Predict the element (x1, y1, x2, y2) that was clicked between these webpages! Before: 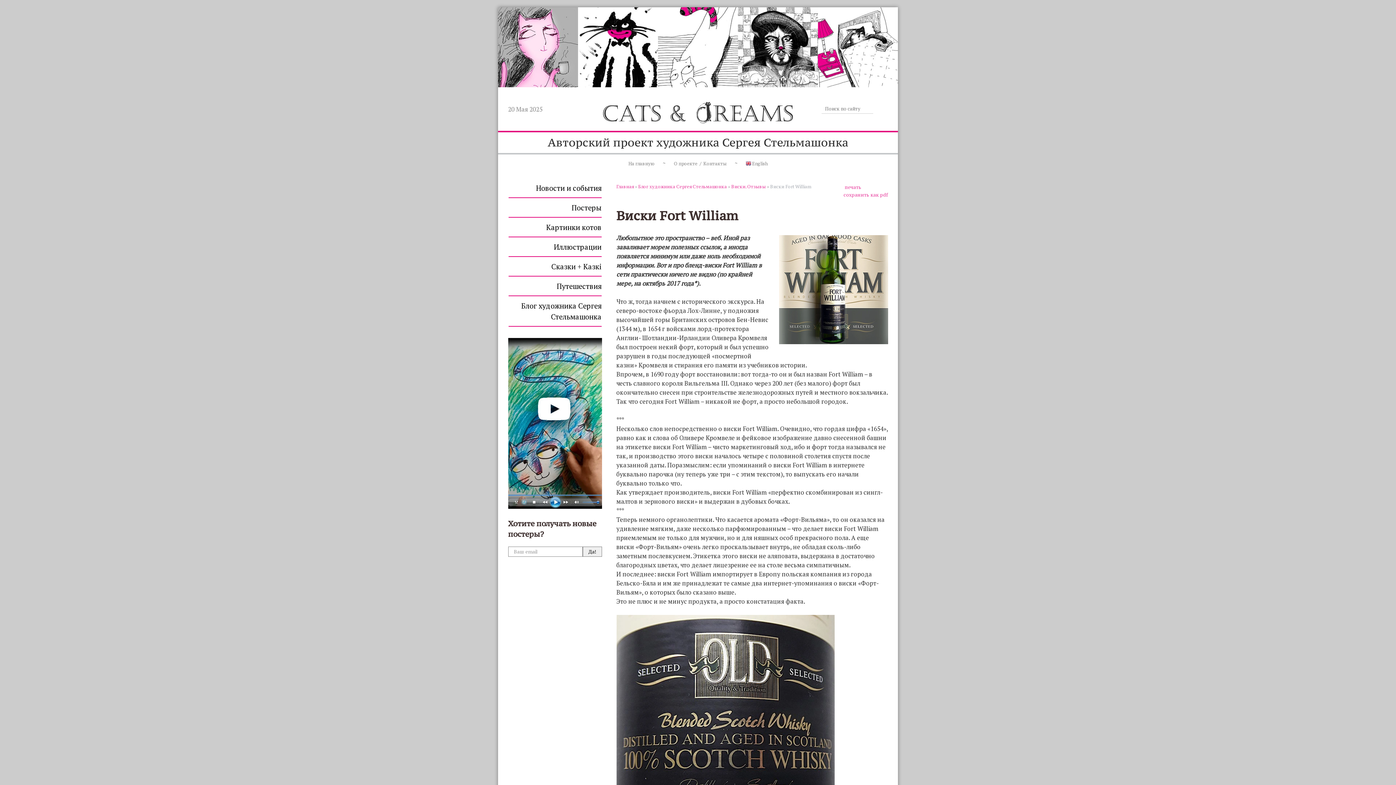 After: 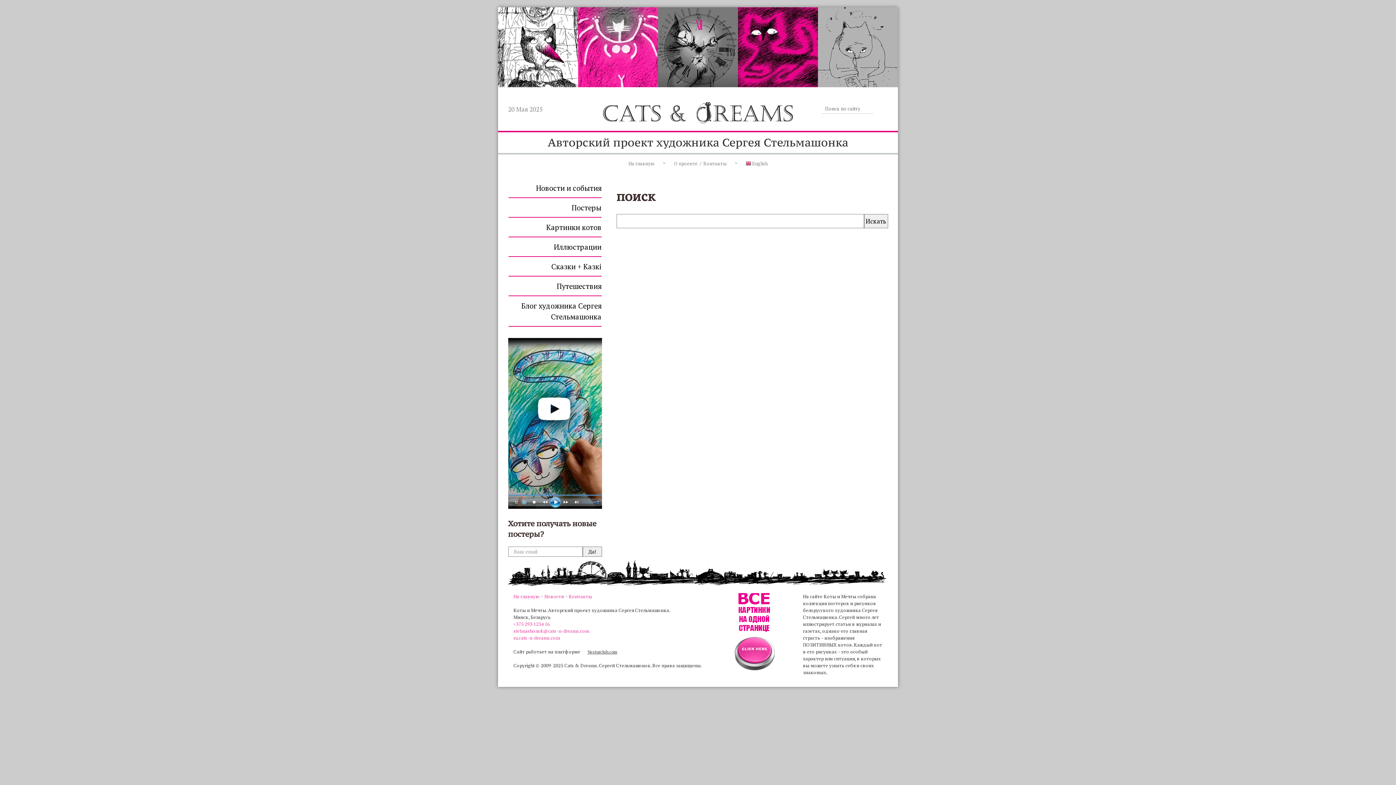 Action: bbox: (873, 104, 888, 113)